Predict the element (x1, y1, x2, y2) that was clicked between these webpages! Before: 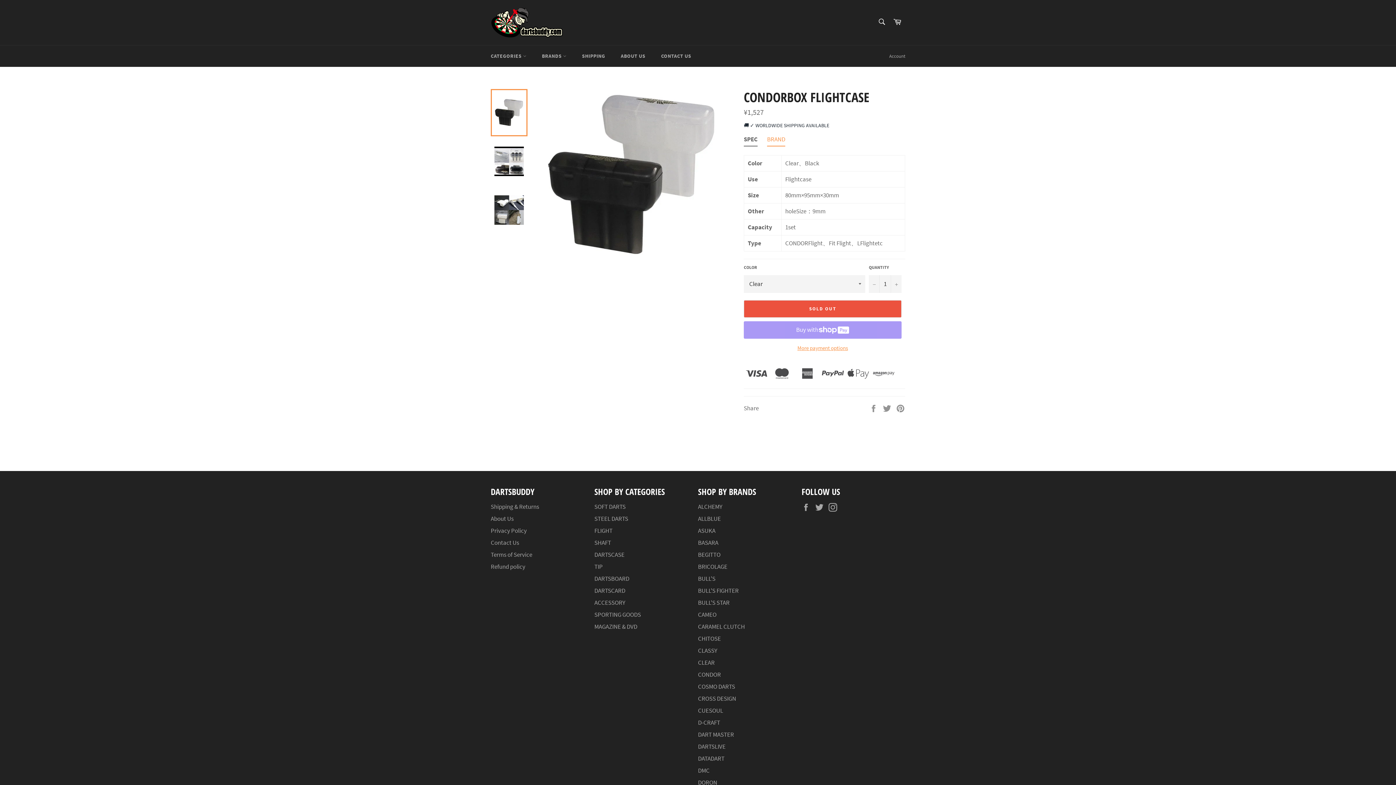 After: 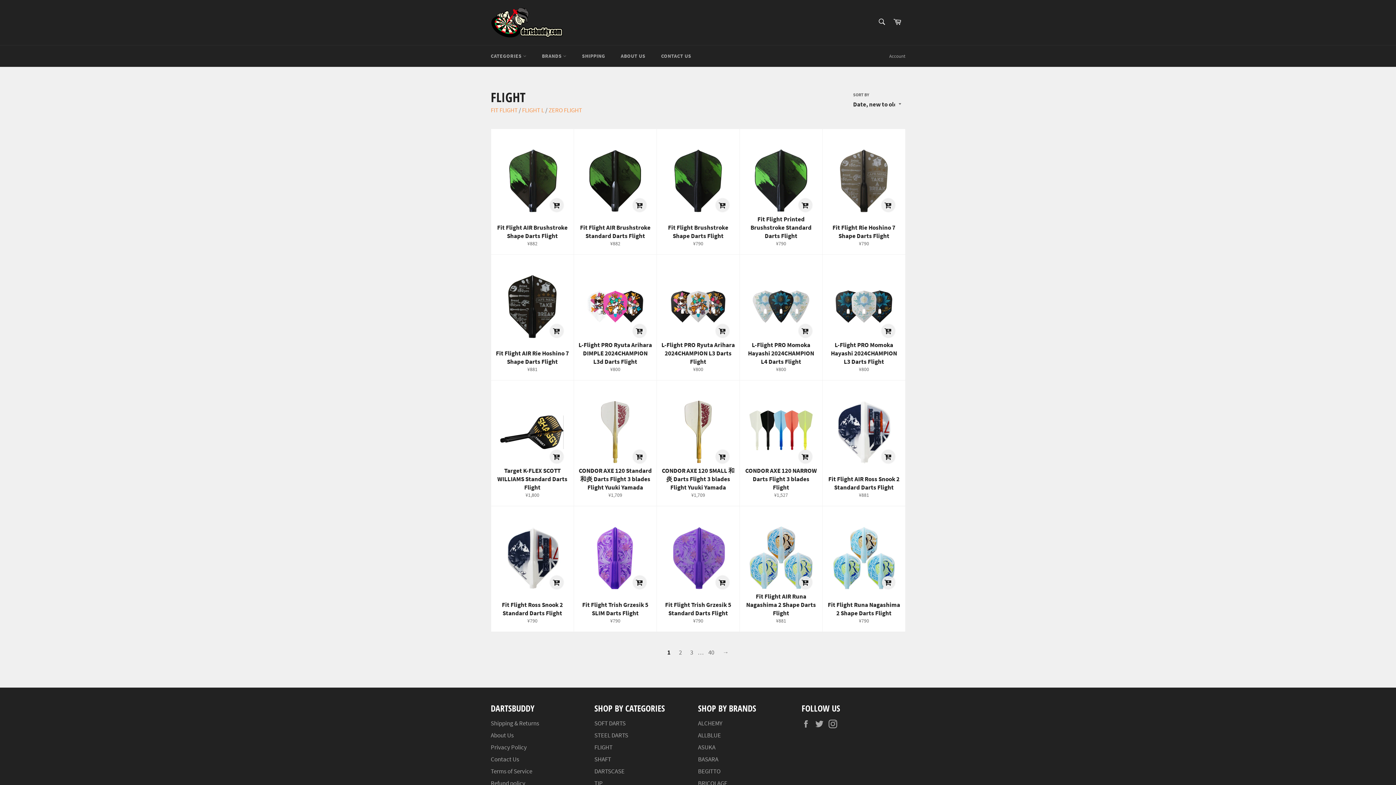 Action: label: FLIGHT bbox: (594, 487, 612, 495)